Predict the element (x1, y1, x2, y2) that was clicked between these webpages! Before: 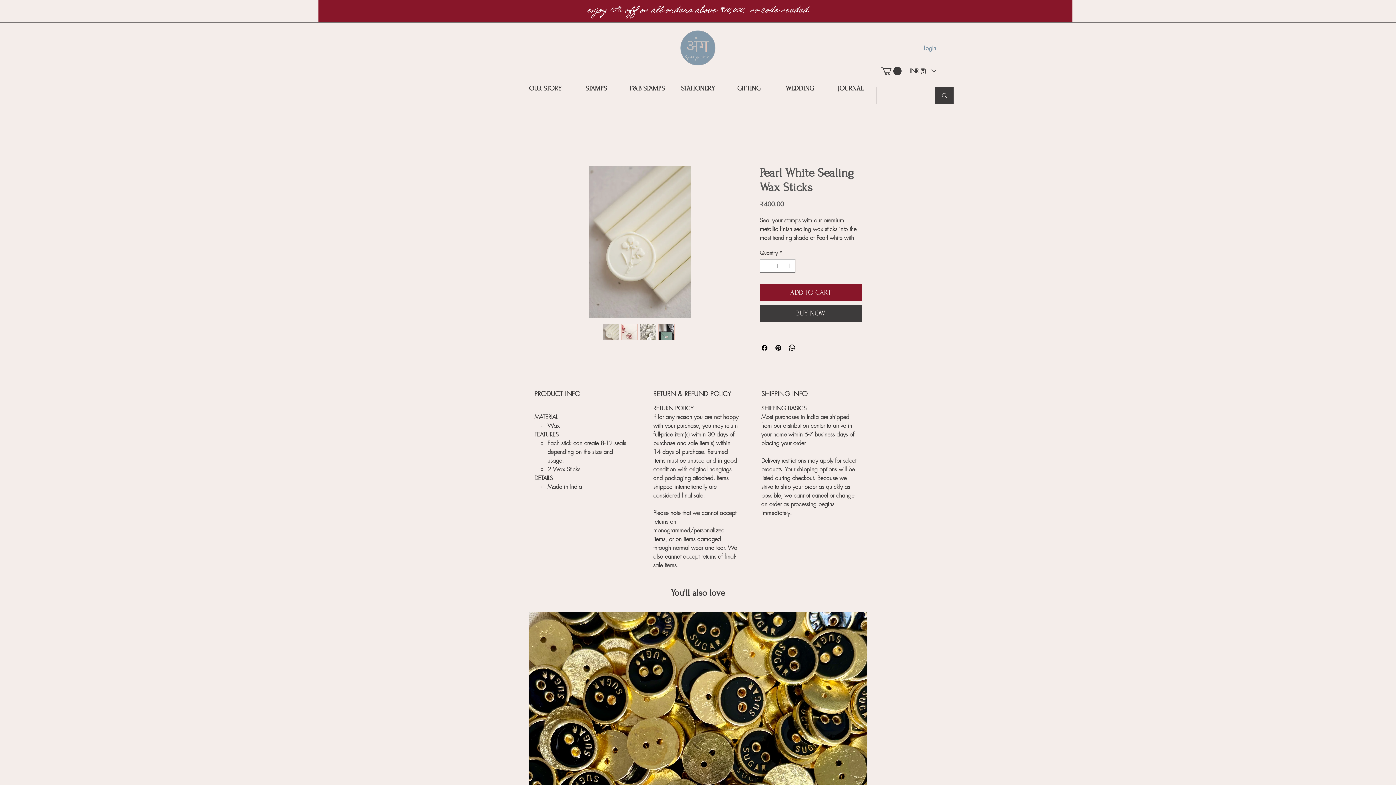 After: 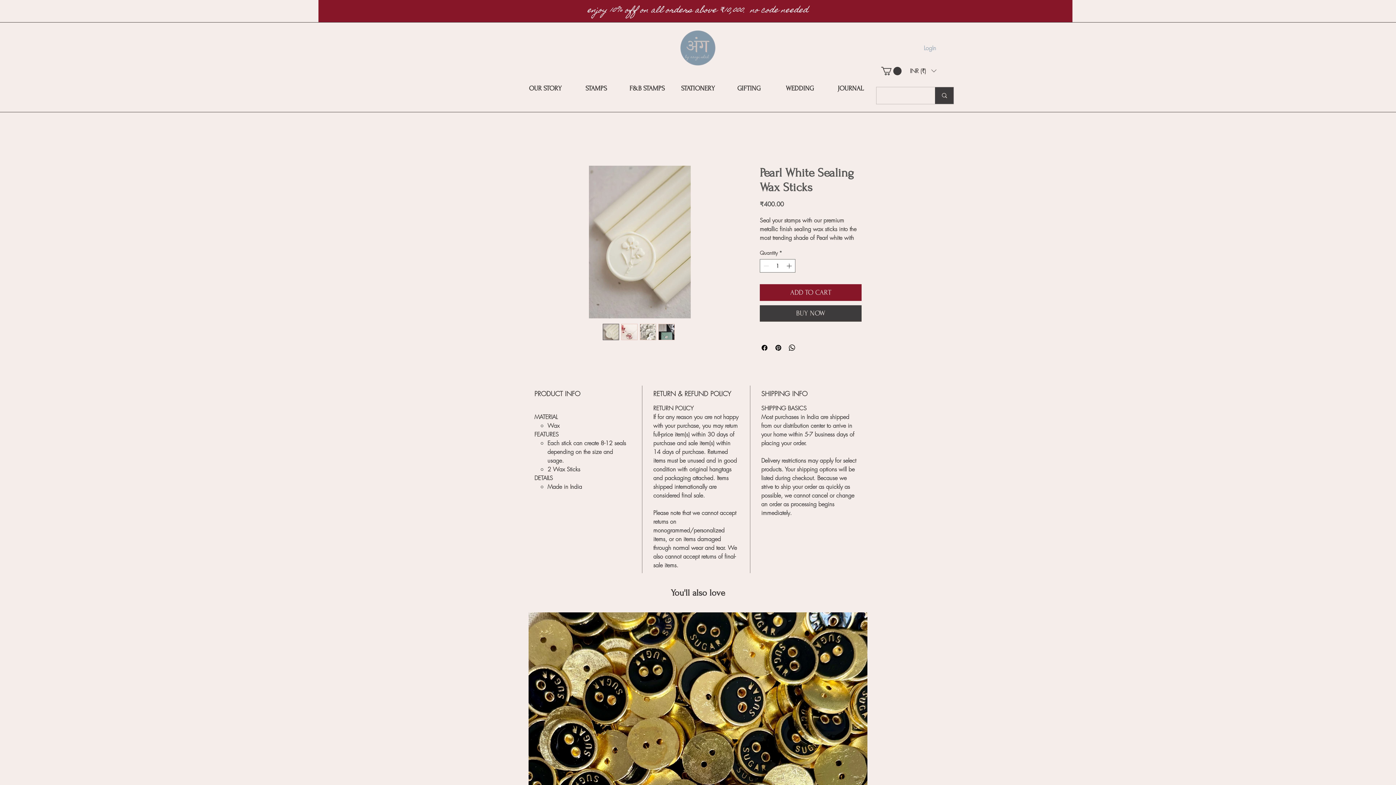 Action: bbox: (918, 41, 941, 54) label: LogIn